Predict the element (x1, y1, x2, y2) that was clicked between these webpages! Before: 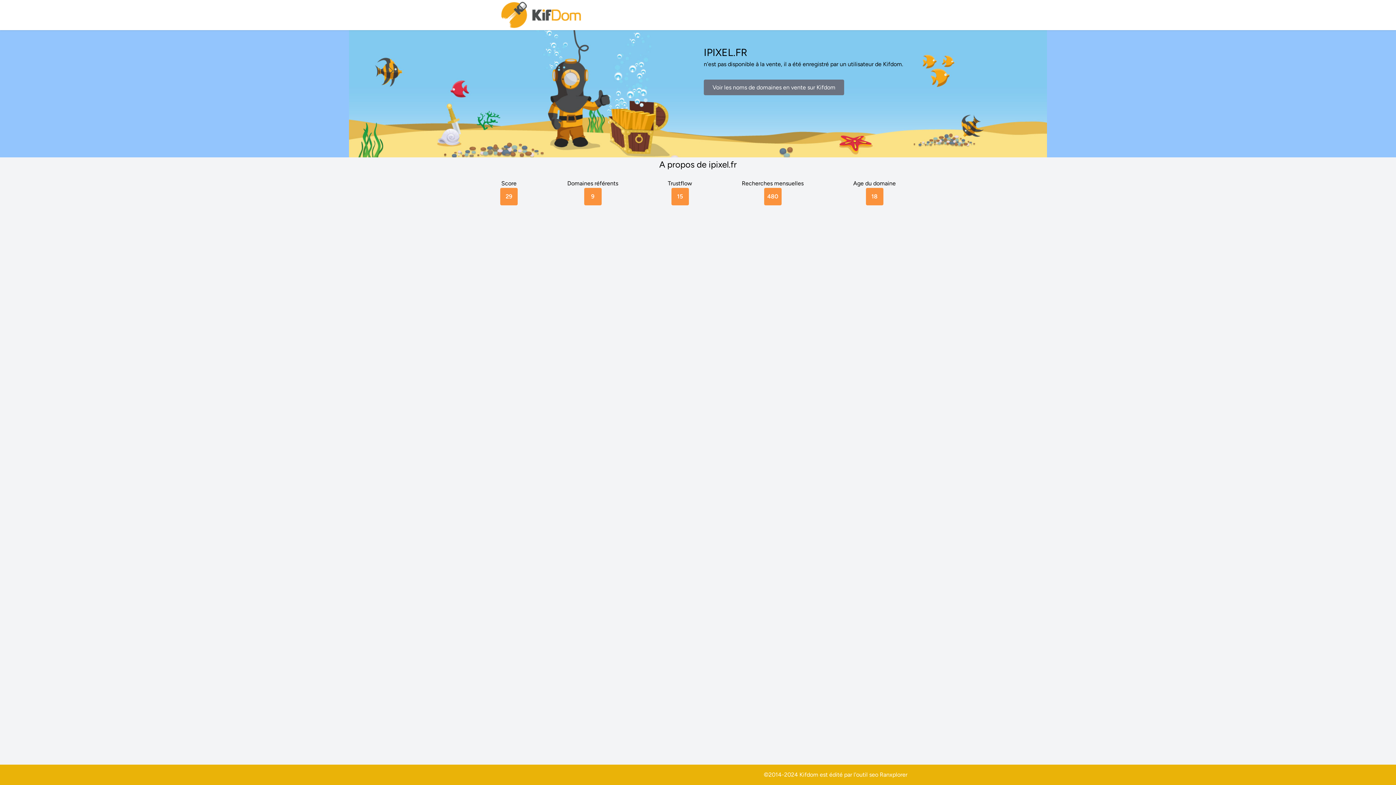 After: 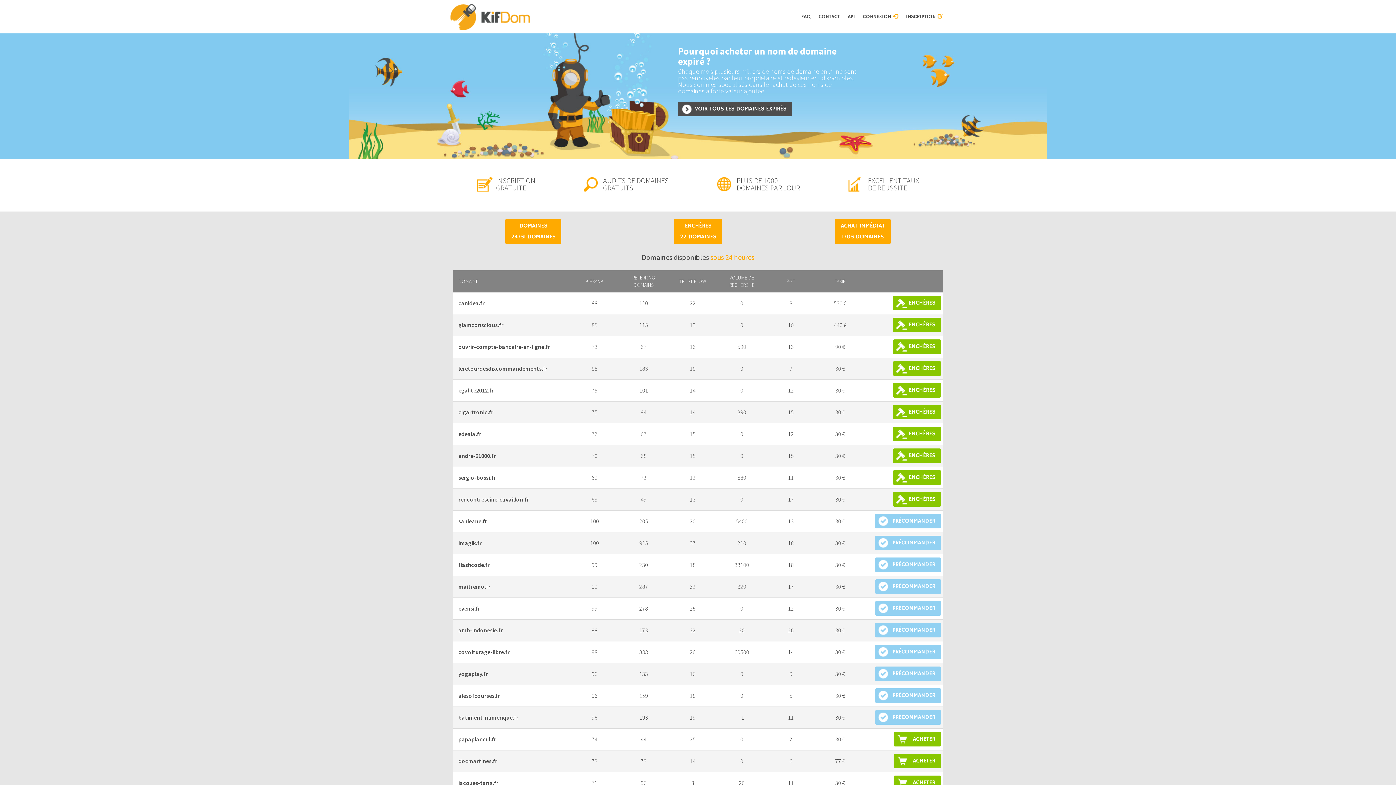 Action: label: Voir les noms de domaines en vente sur Kifdom bbox: (704, 79, 844, 95)